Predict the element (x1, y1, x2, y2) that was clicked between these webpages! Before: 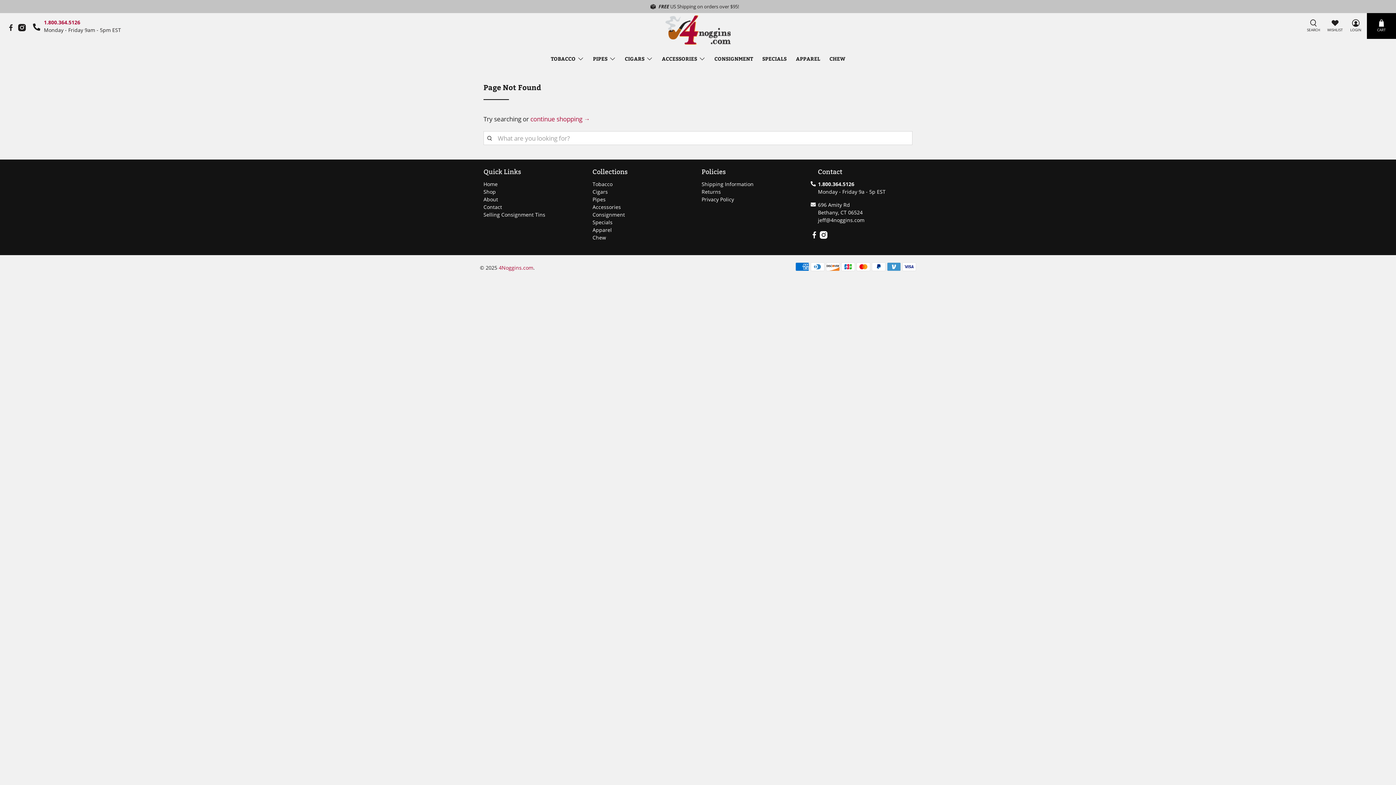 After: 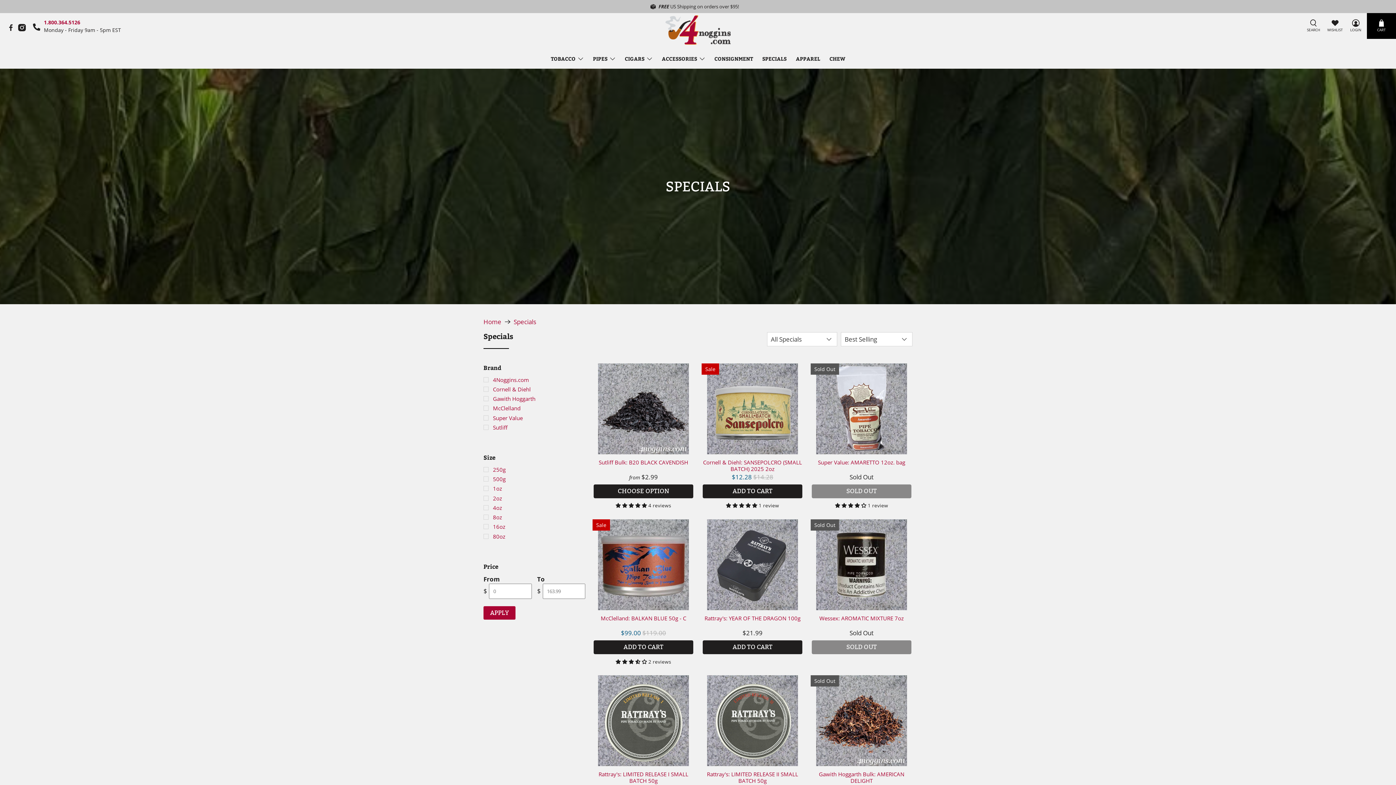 Action: bbox: (757, 48, 791, 68) label: SPECIALS